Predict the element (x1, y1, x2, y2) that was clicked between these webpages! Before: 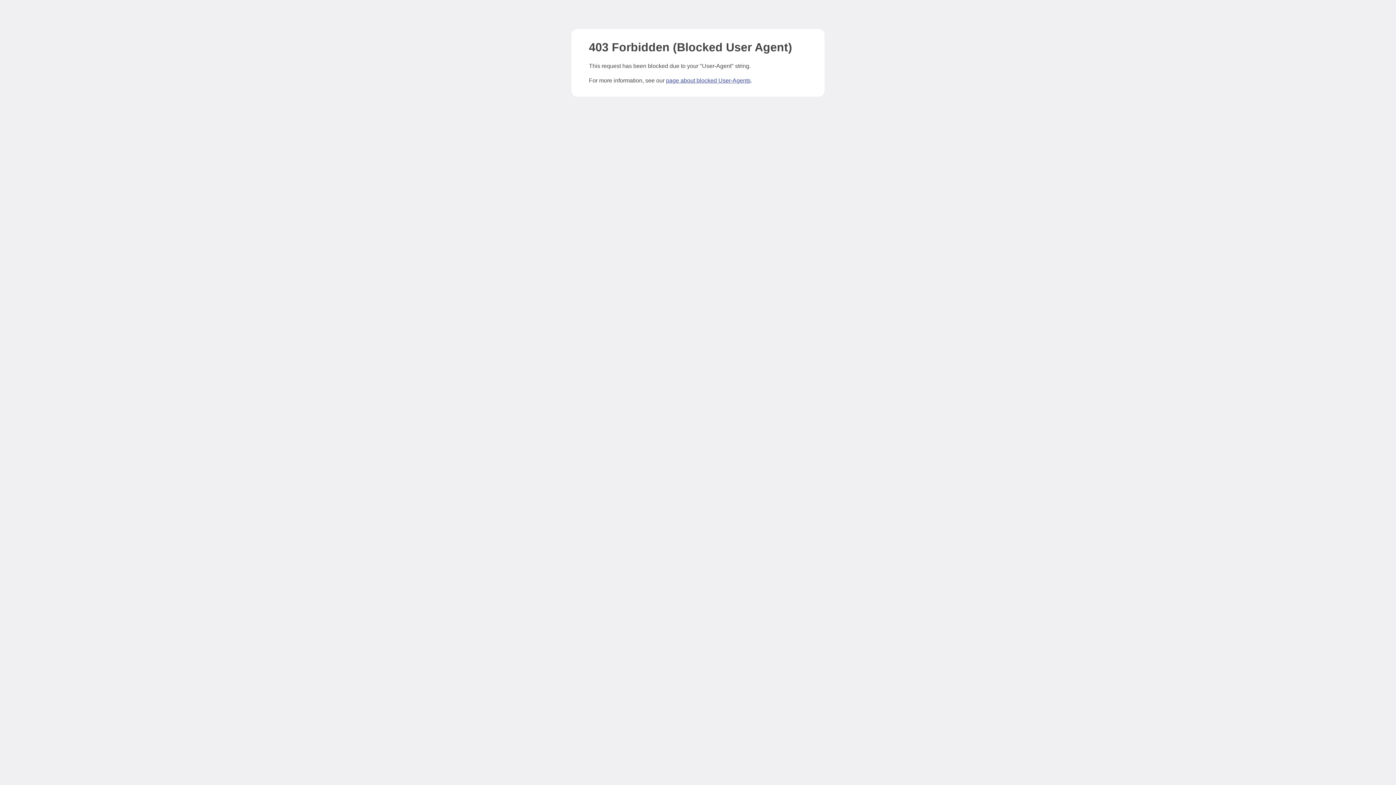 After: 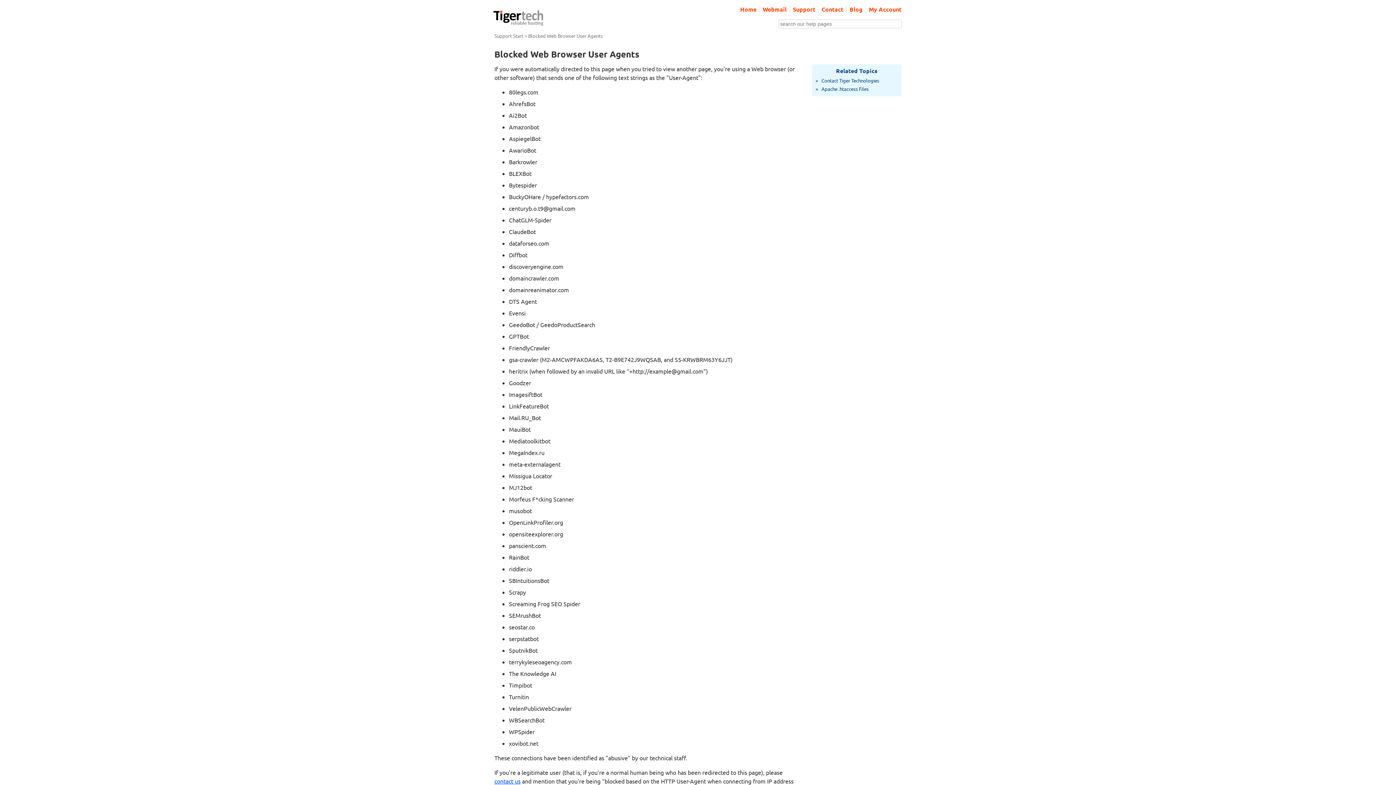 Action: bbox: (666, 77, 750, 83) label: page about blocked User-Agents